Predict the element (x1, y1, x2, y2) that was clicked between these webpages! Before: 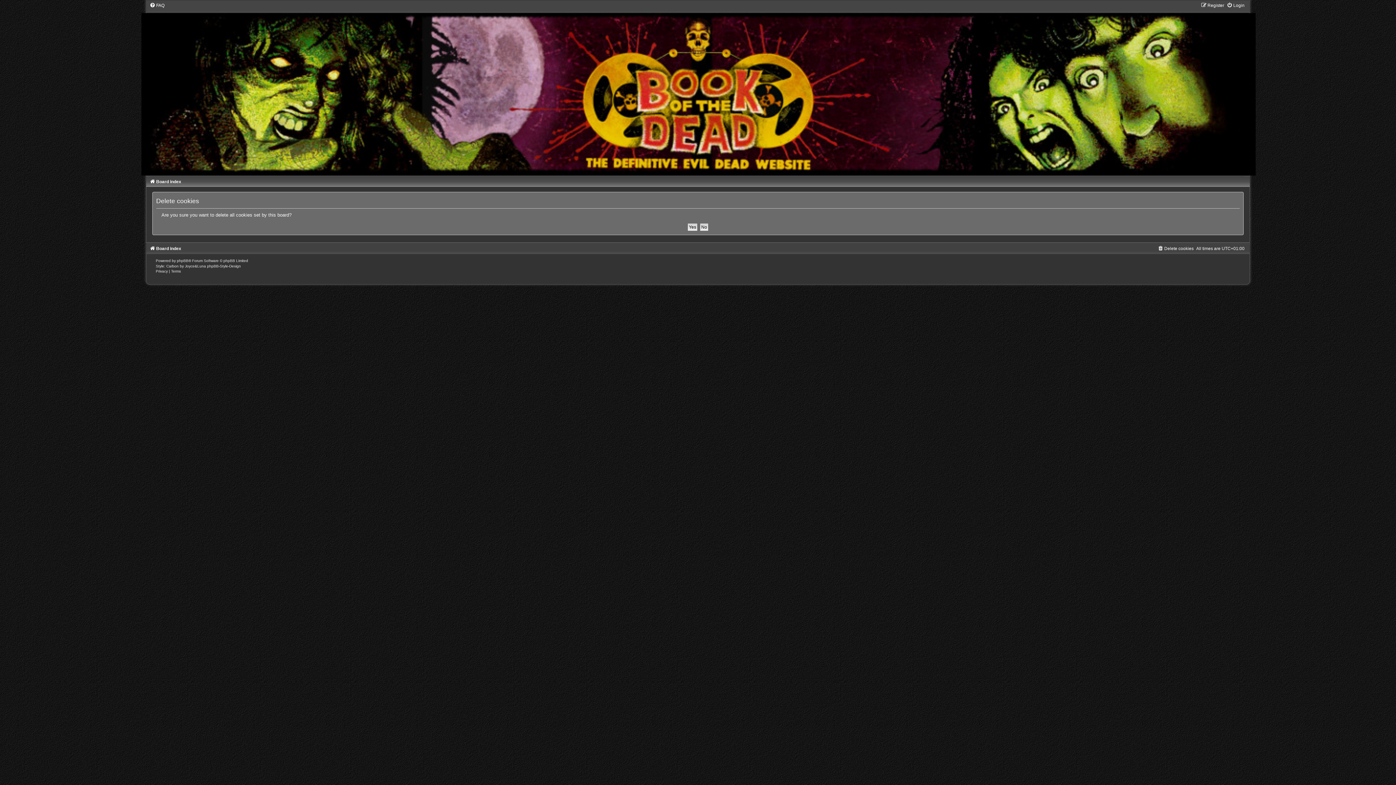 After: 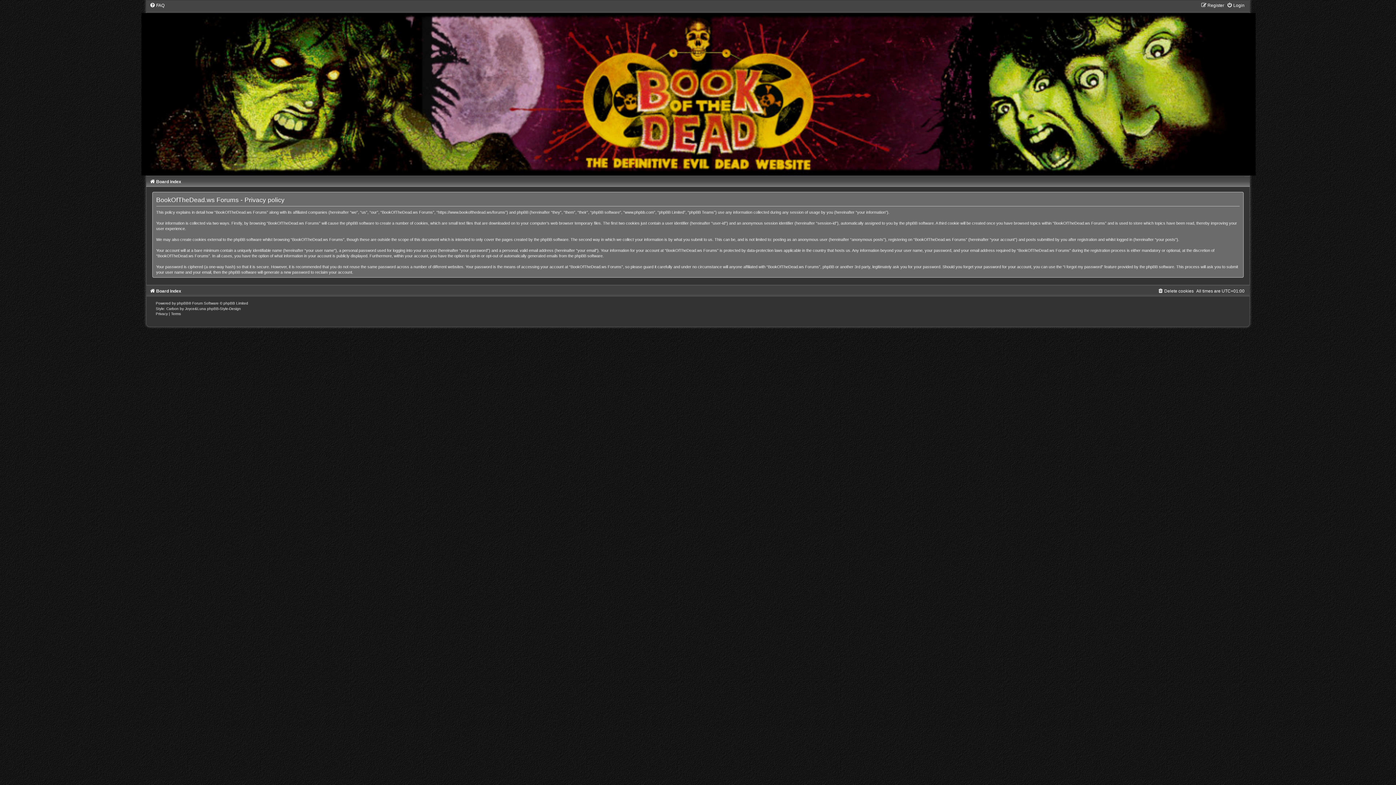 Action: bbox: (155, 269, 168, 273) label: Privacy 